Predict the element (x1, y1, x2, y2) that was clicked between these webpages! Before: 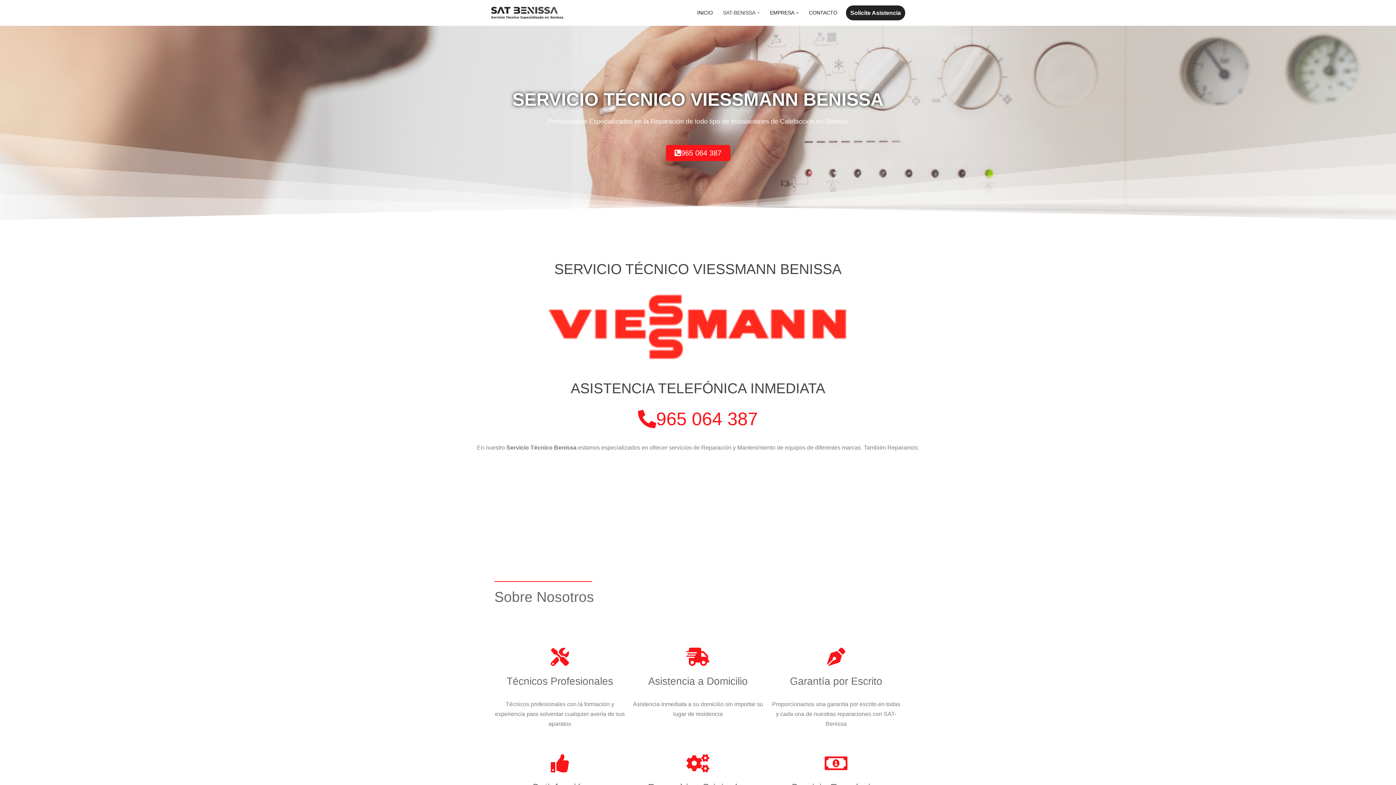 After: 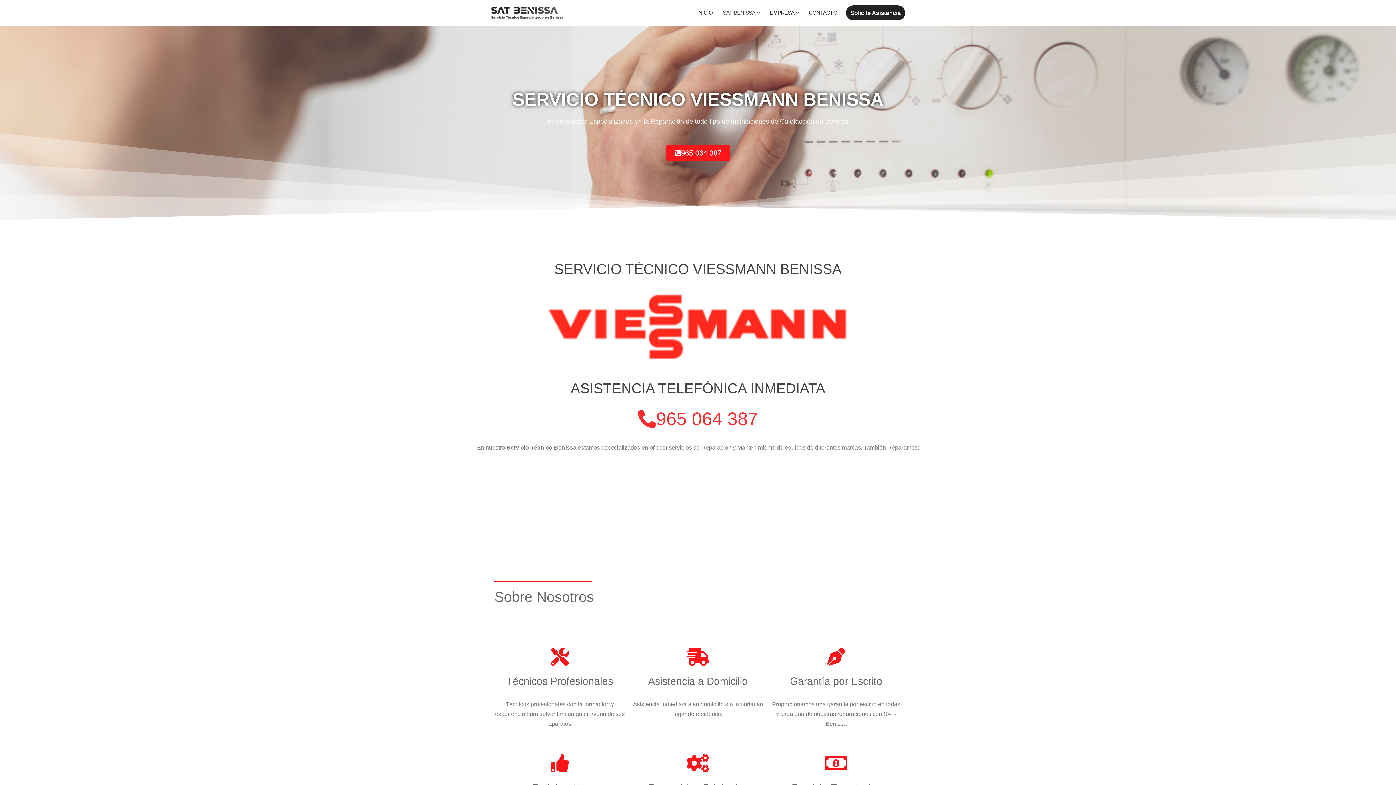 Action: bbox: (623, 402, 772, 435) label: 965 064 387